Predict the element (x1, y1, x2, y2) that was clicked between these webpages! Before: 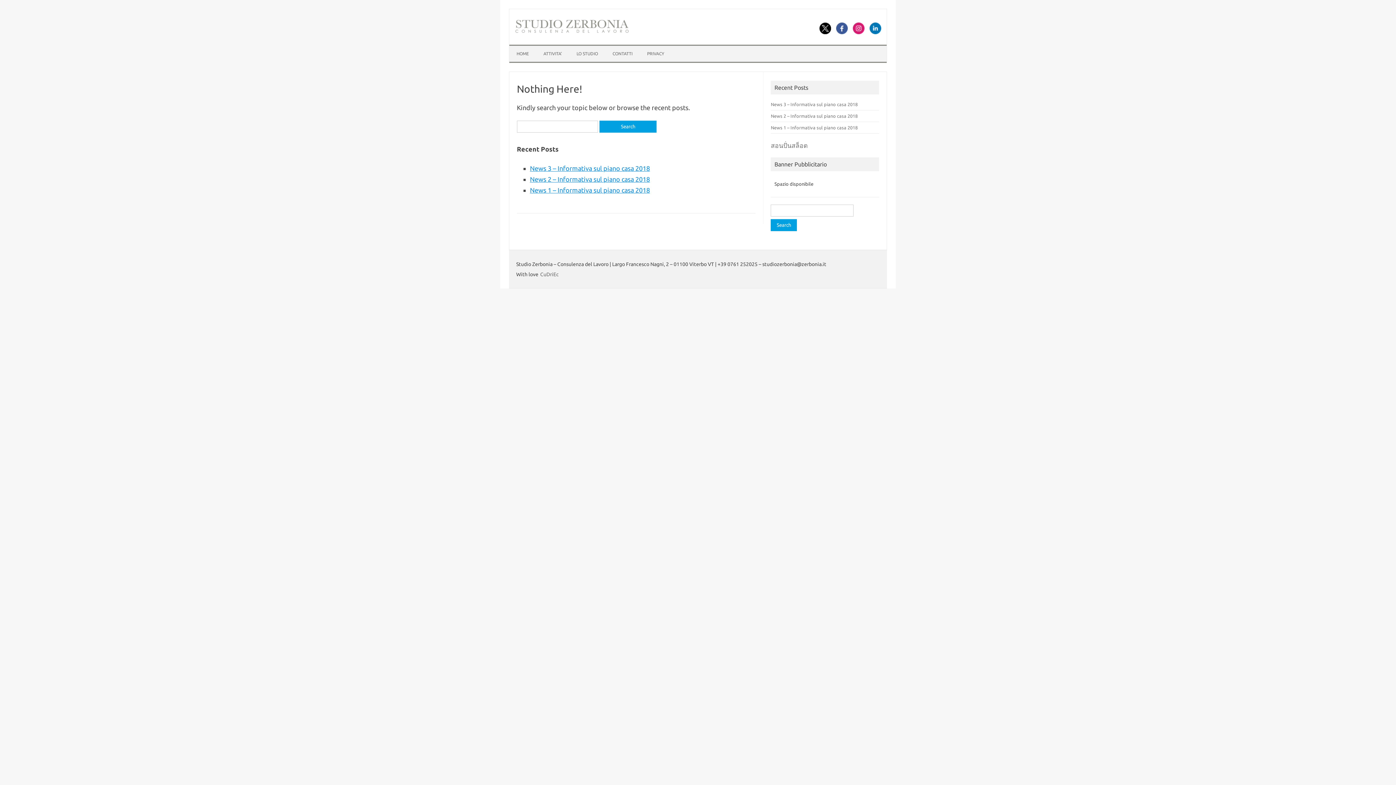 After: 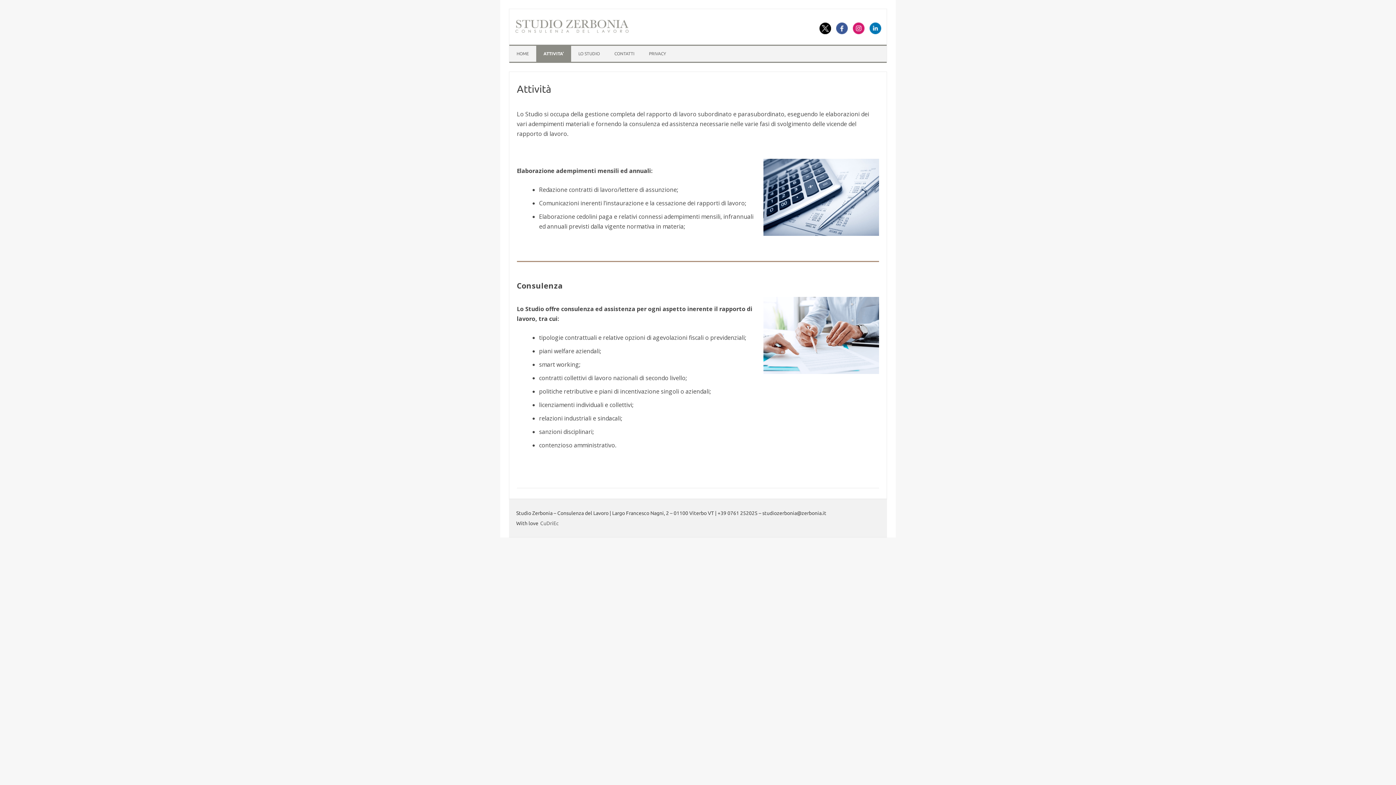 Action: label: ATTIVITA’ bbox: (536, 45, 569, 61)